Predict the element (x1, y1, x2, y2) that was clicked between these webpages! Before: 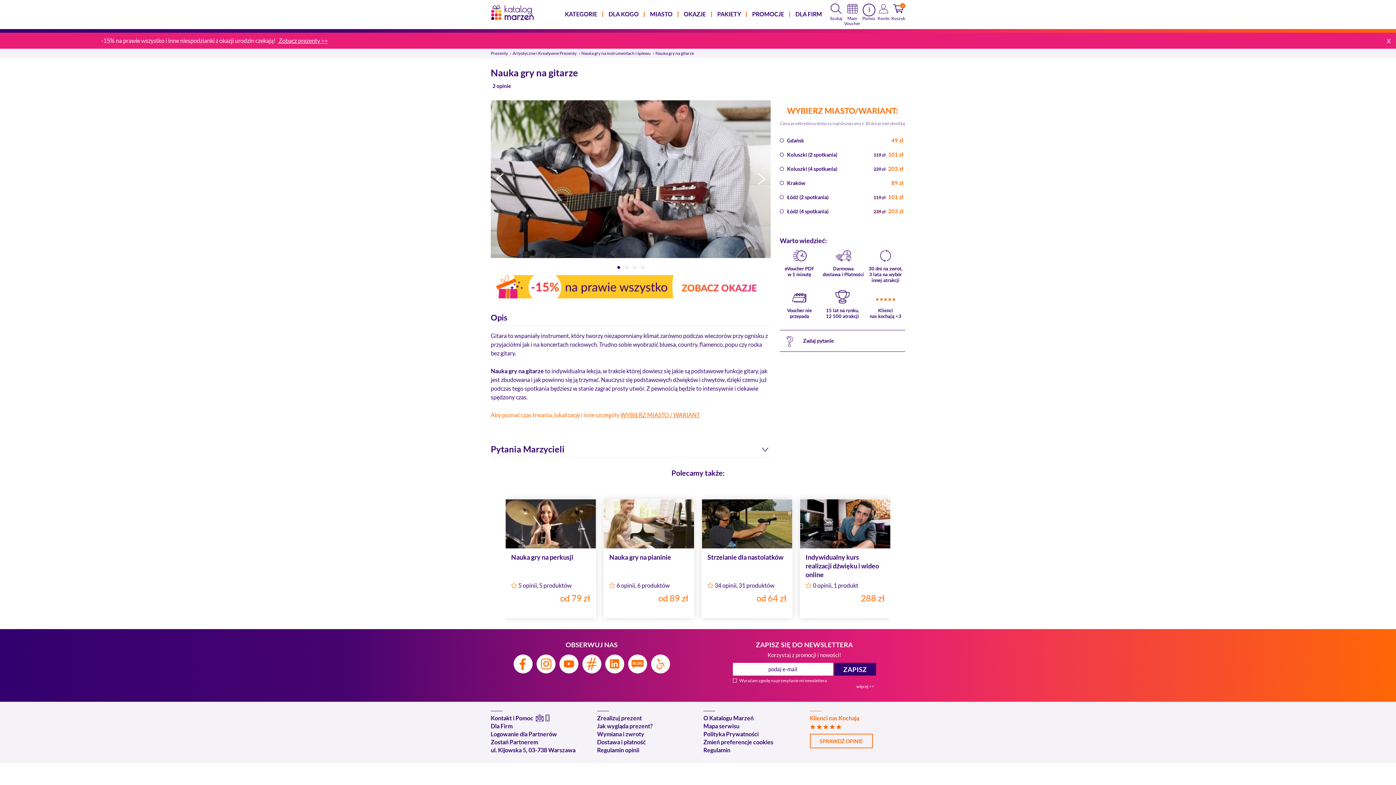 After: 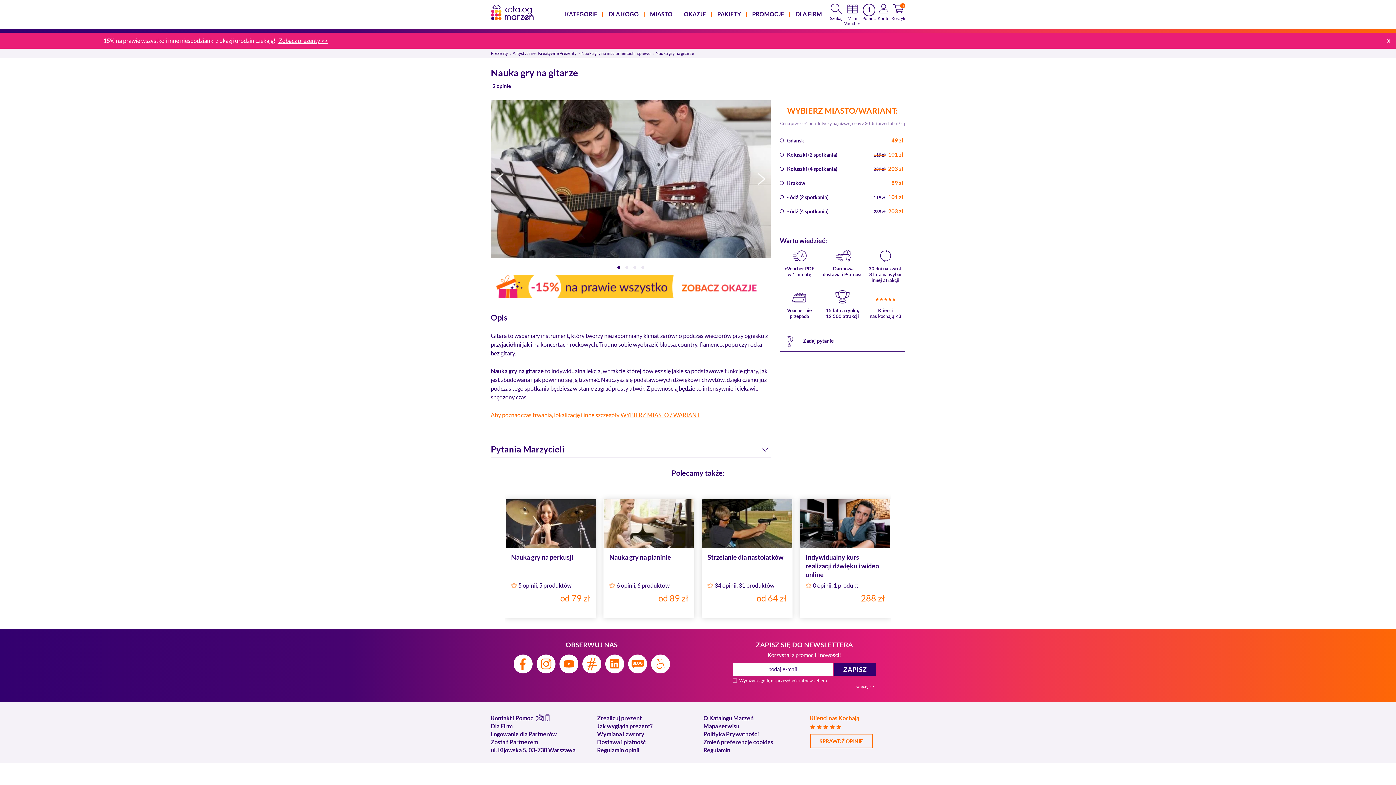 Action: label: eVoucher PDF
w 1 minutę bbox: (784, 247, 814, 281)